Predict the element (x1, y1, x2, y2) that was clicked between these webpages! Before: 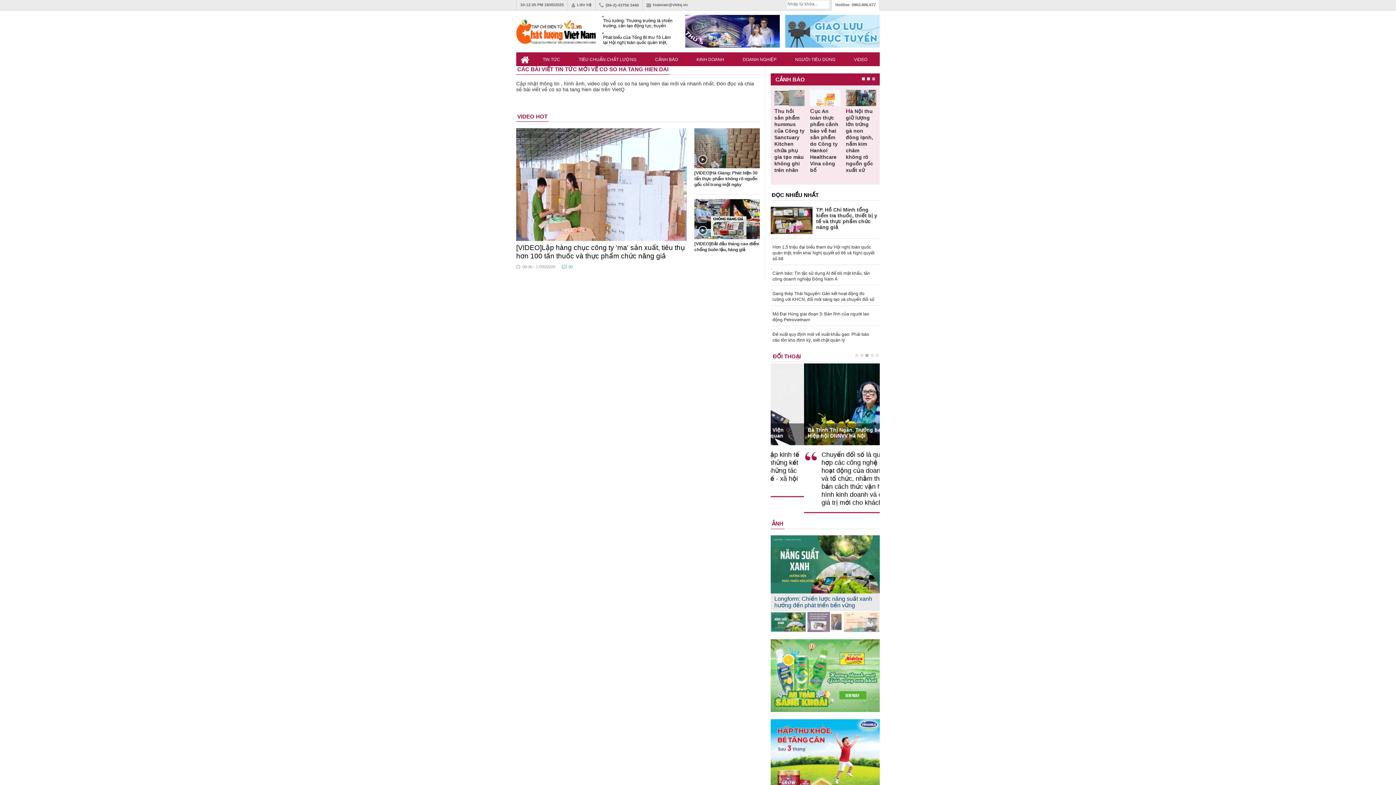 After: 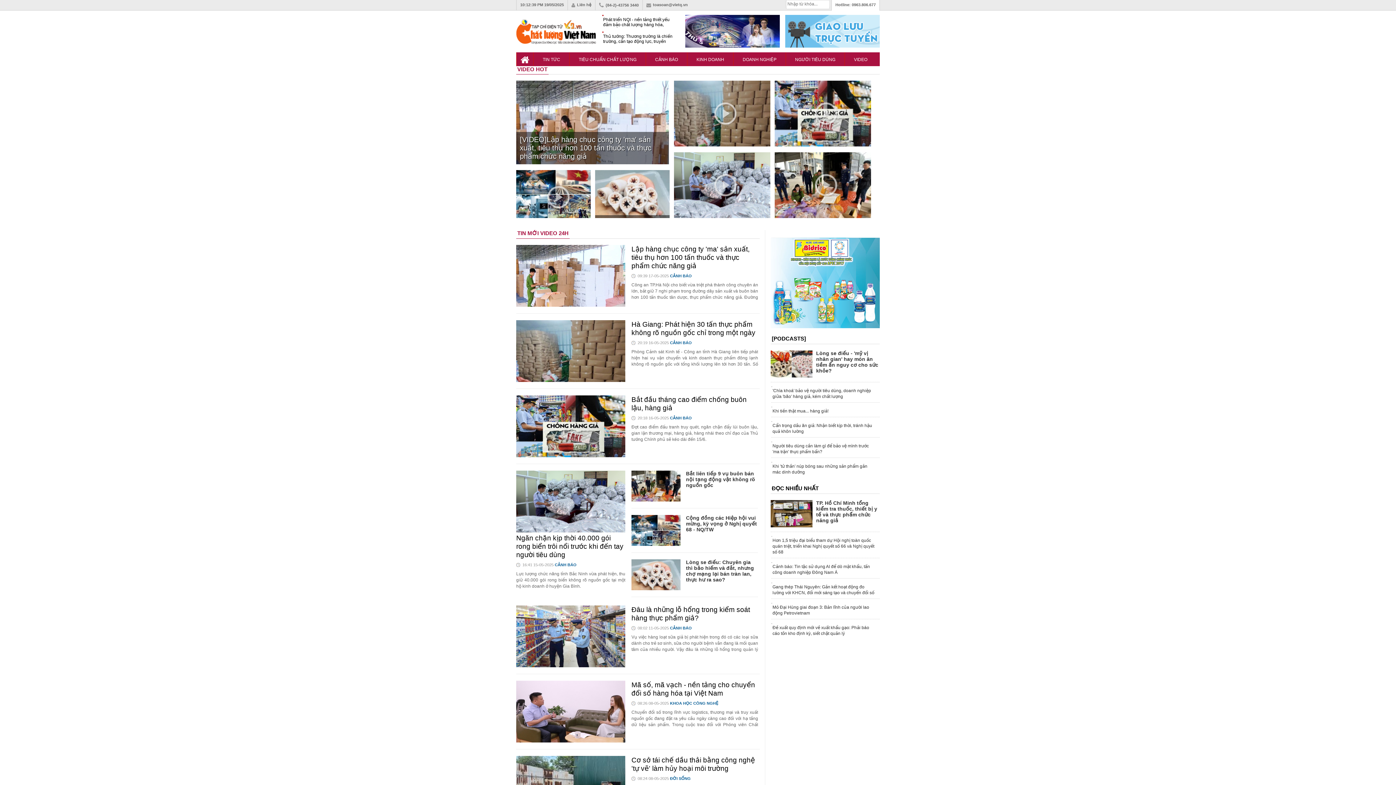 Action: label: VIDEO HOT bbox: (516, 113, 548, 121)